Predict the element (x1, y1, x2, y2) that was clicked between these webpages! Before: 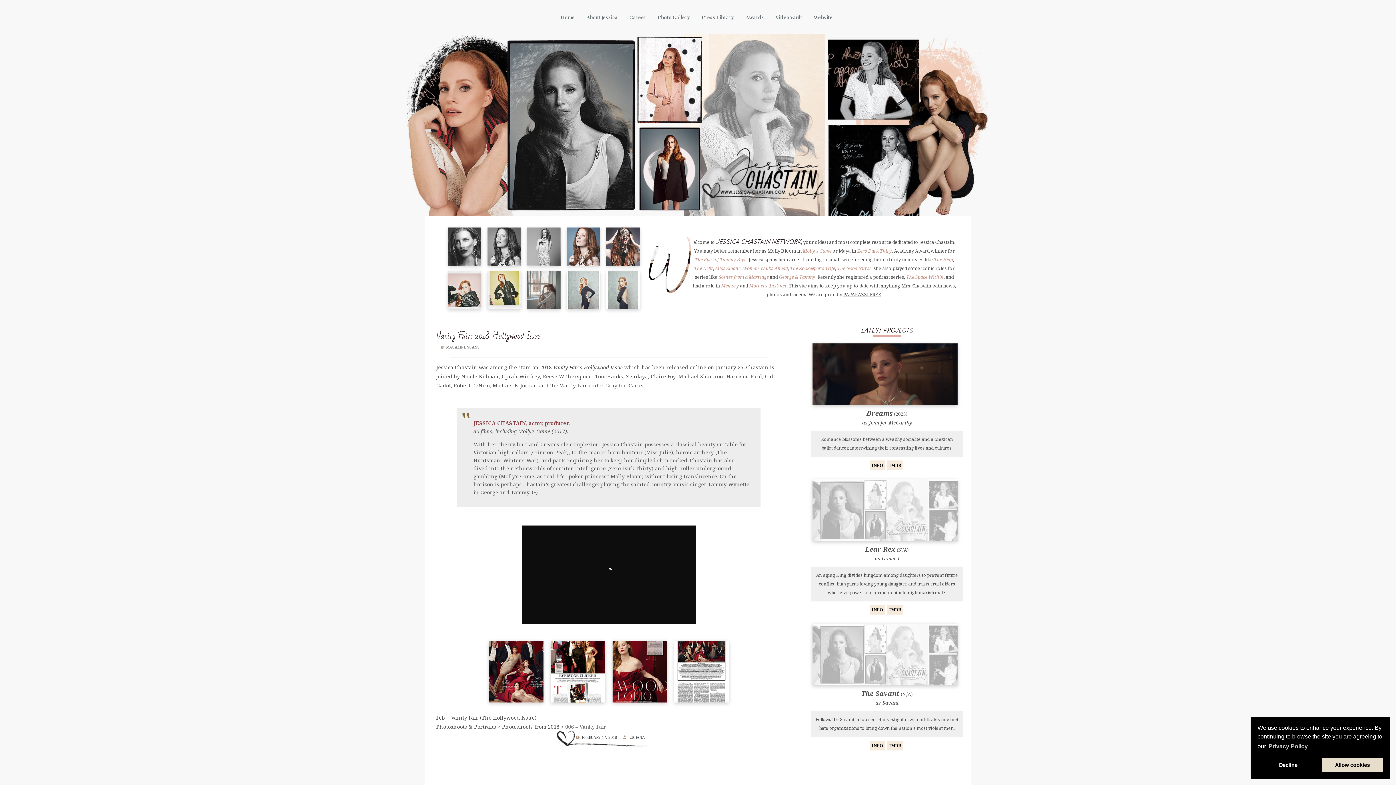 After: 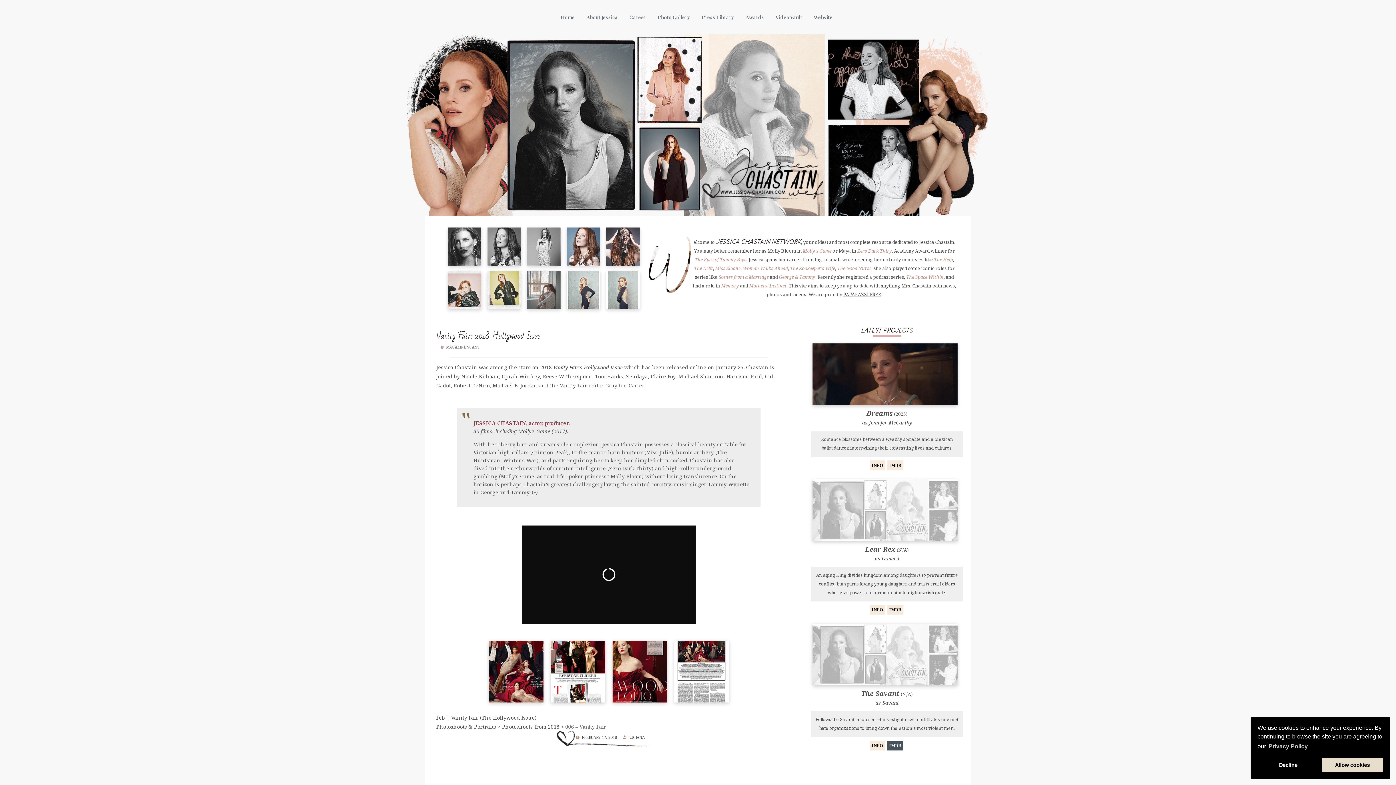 Action: label: IMDB bbox: (887, 741, 903, 750)